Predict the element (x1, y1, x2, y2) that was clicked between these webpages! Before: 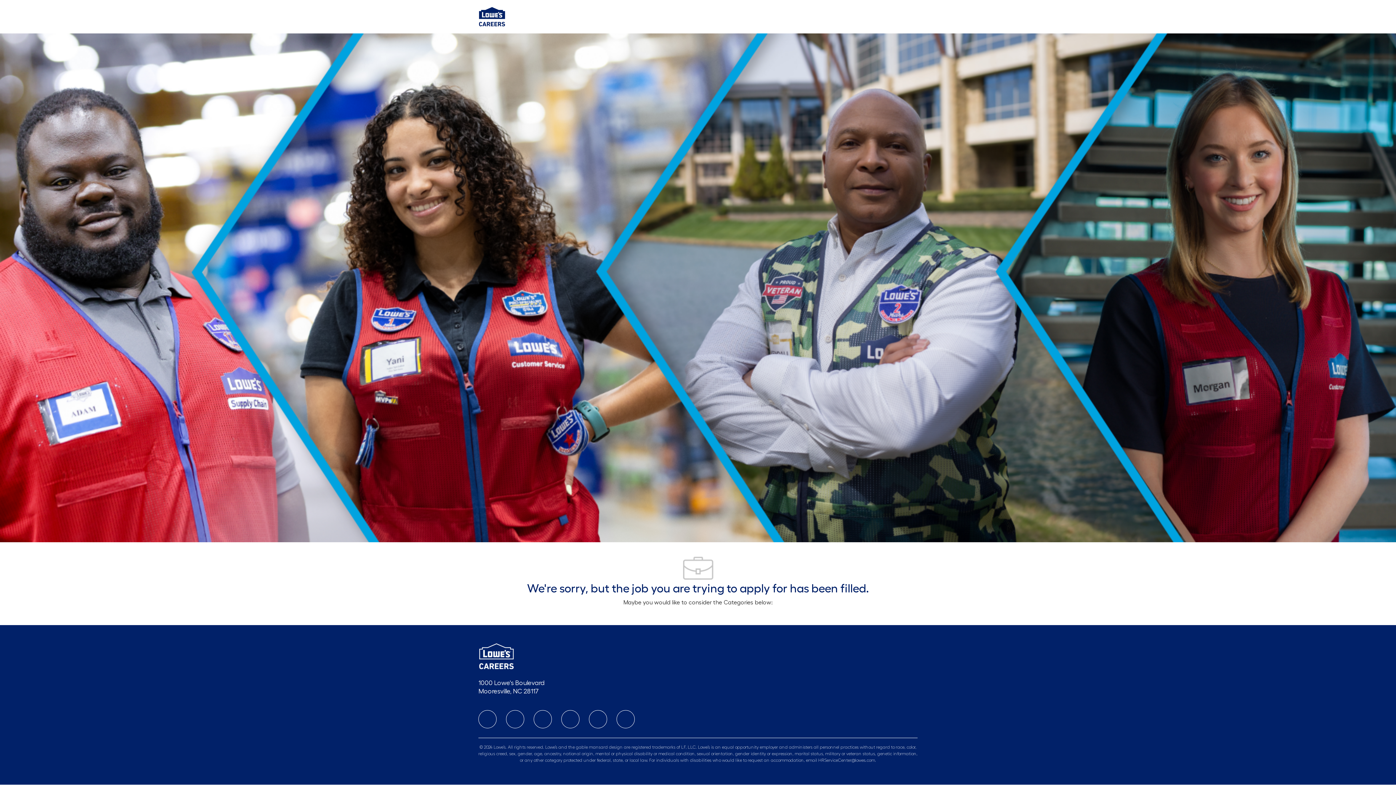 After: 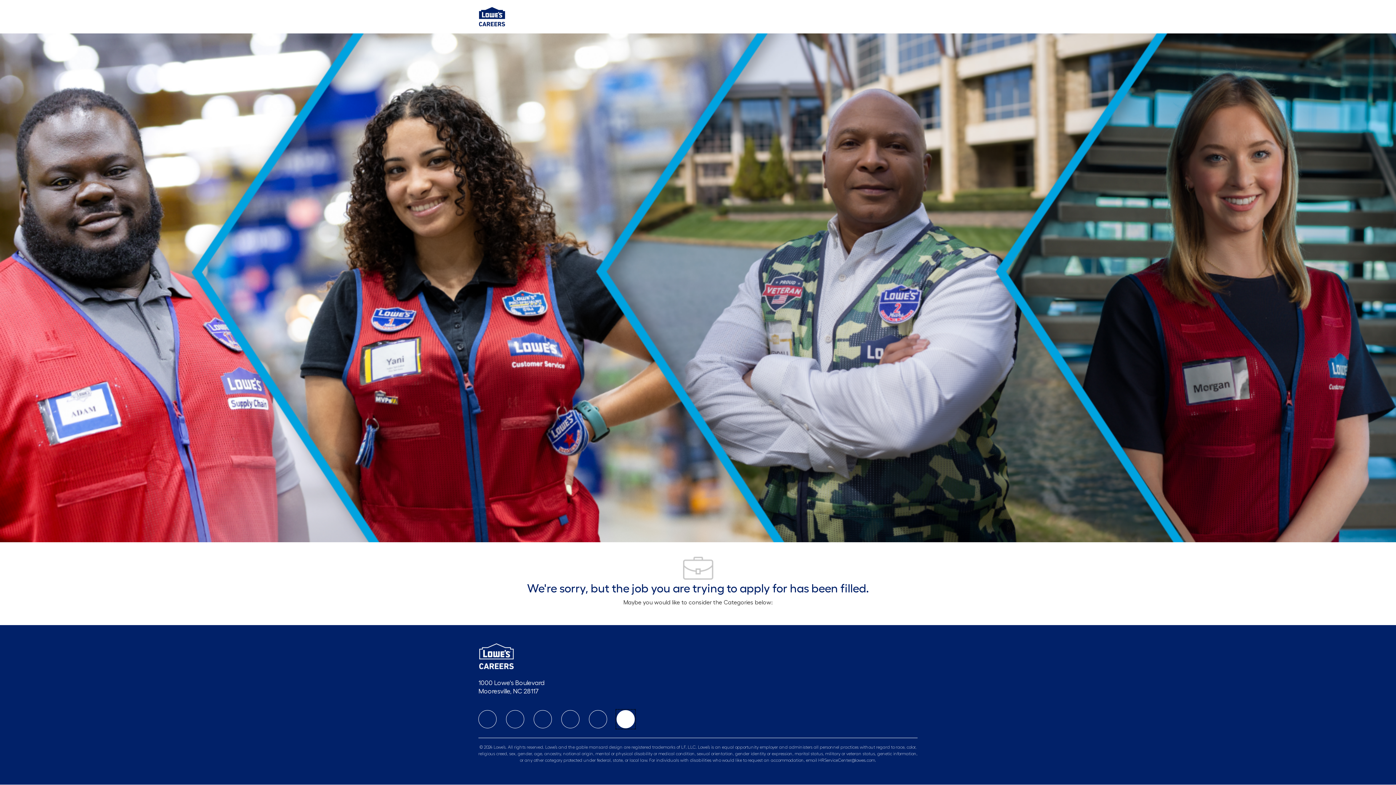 Action: bbox: (616, 710, 634, 728) label: youtube